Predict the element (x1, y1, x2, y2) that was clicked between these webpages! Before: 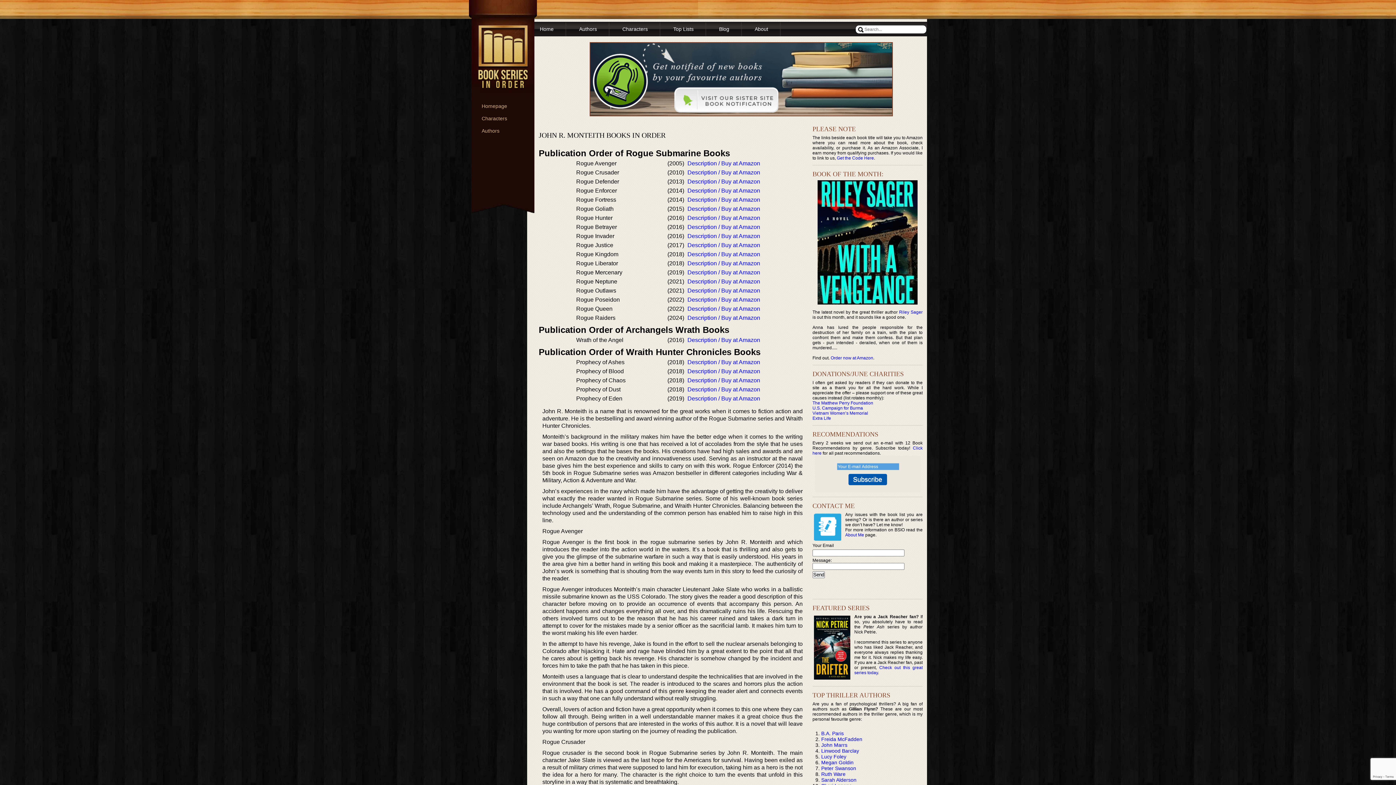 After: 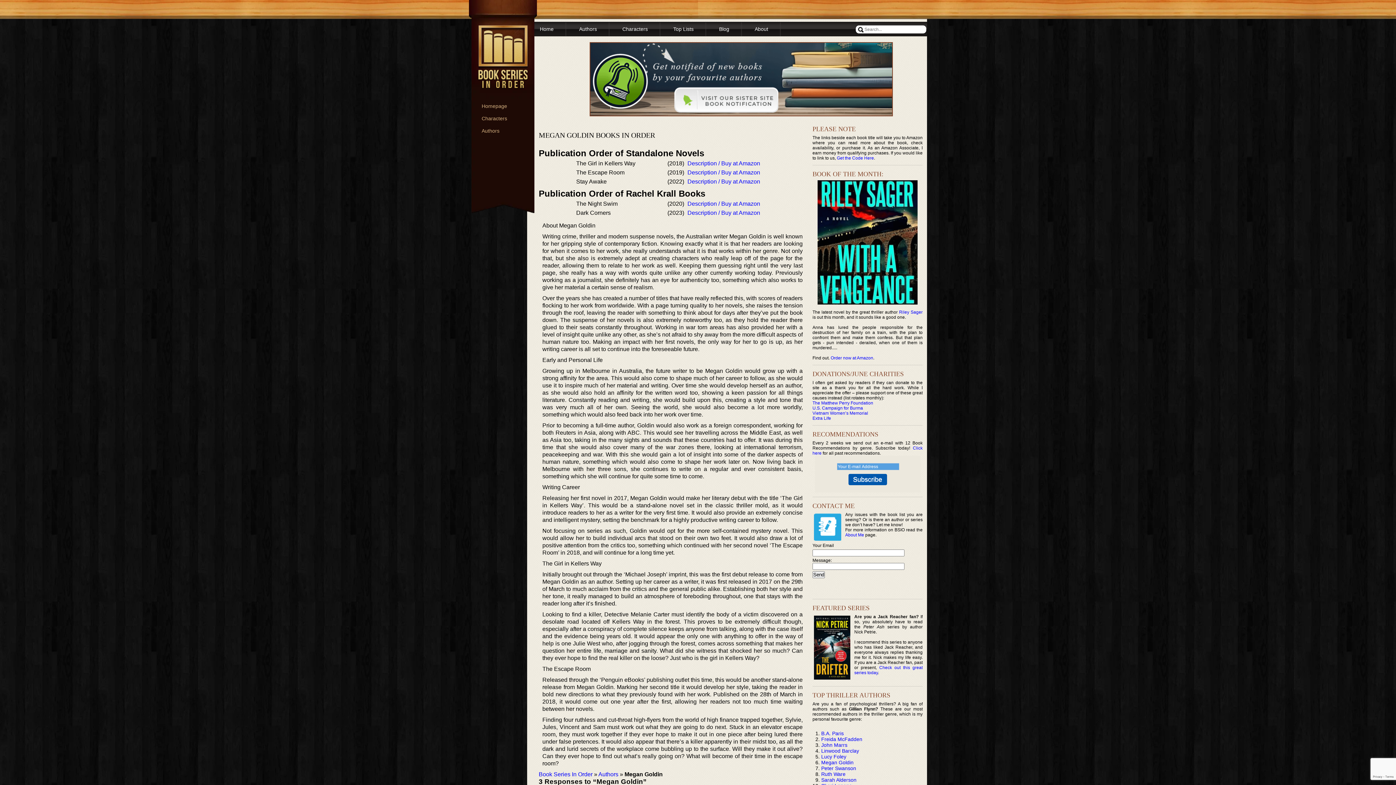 Action: label: Megan Goldin bbox: (821, 759, 853, 765)